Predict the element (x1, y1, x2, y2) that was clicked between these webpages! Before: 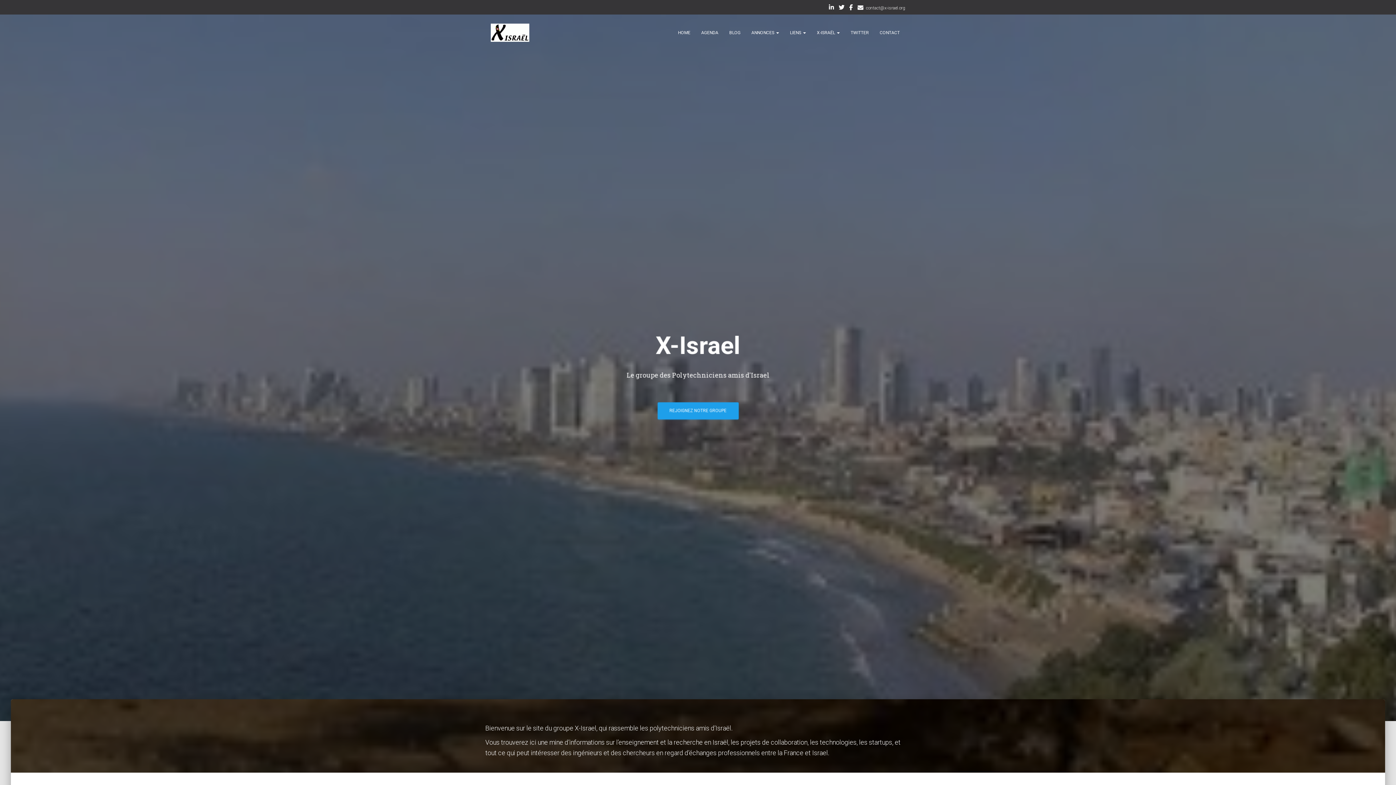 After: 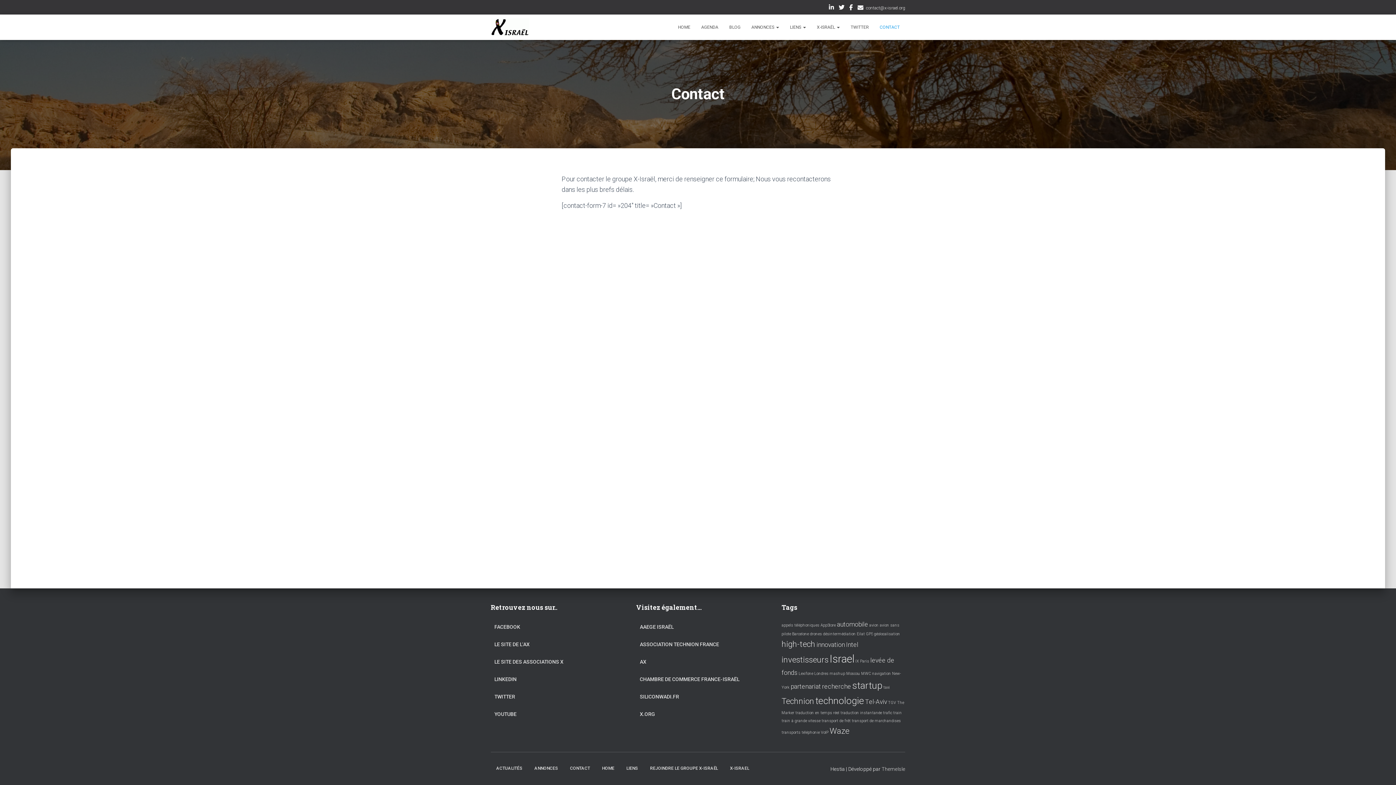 Action: label: CONTACT bbox: (874, 23, 905, 41)